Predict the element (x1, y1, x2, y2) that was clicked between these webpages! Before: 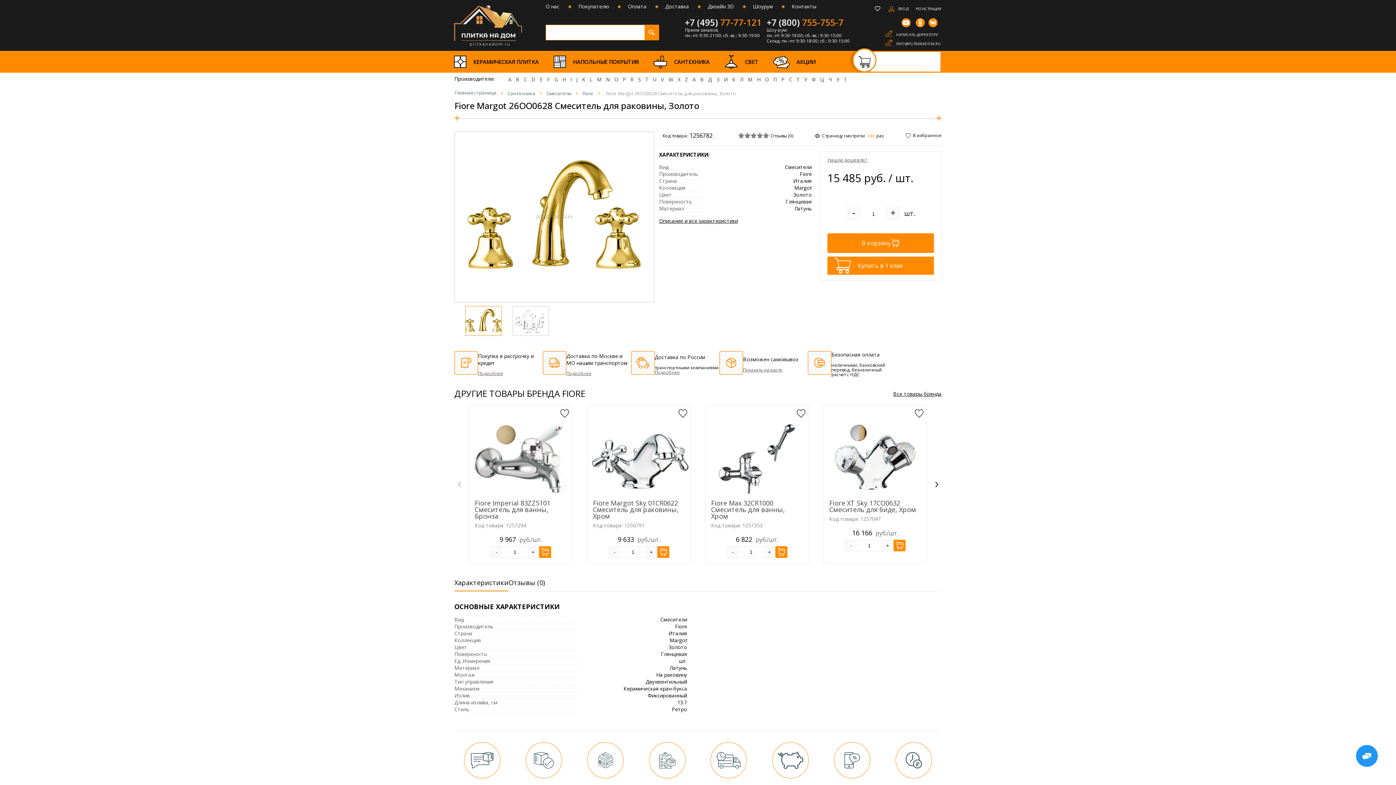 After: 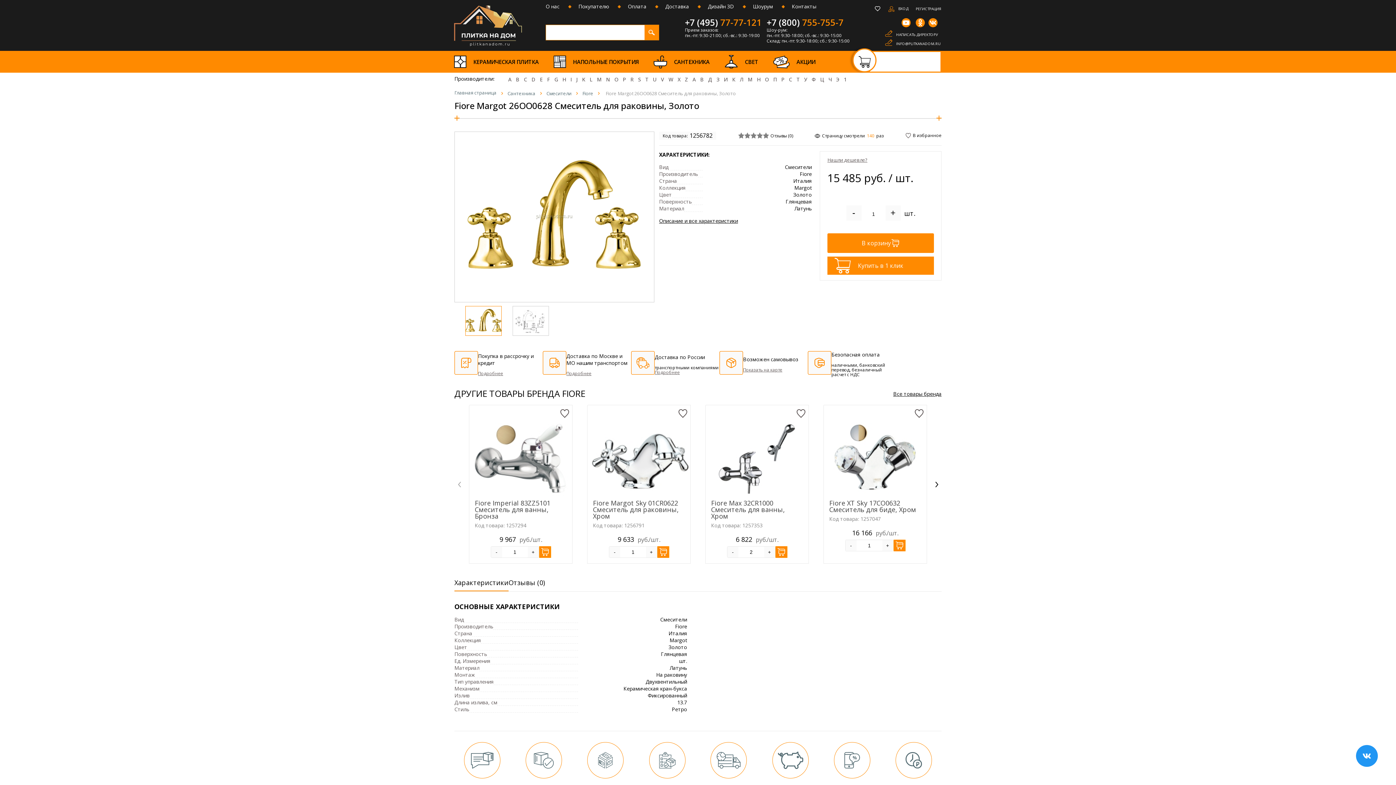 Action: label: + bbox: (764, 546, 775, 557)